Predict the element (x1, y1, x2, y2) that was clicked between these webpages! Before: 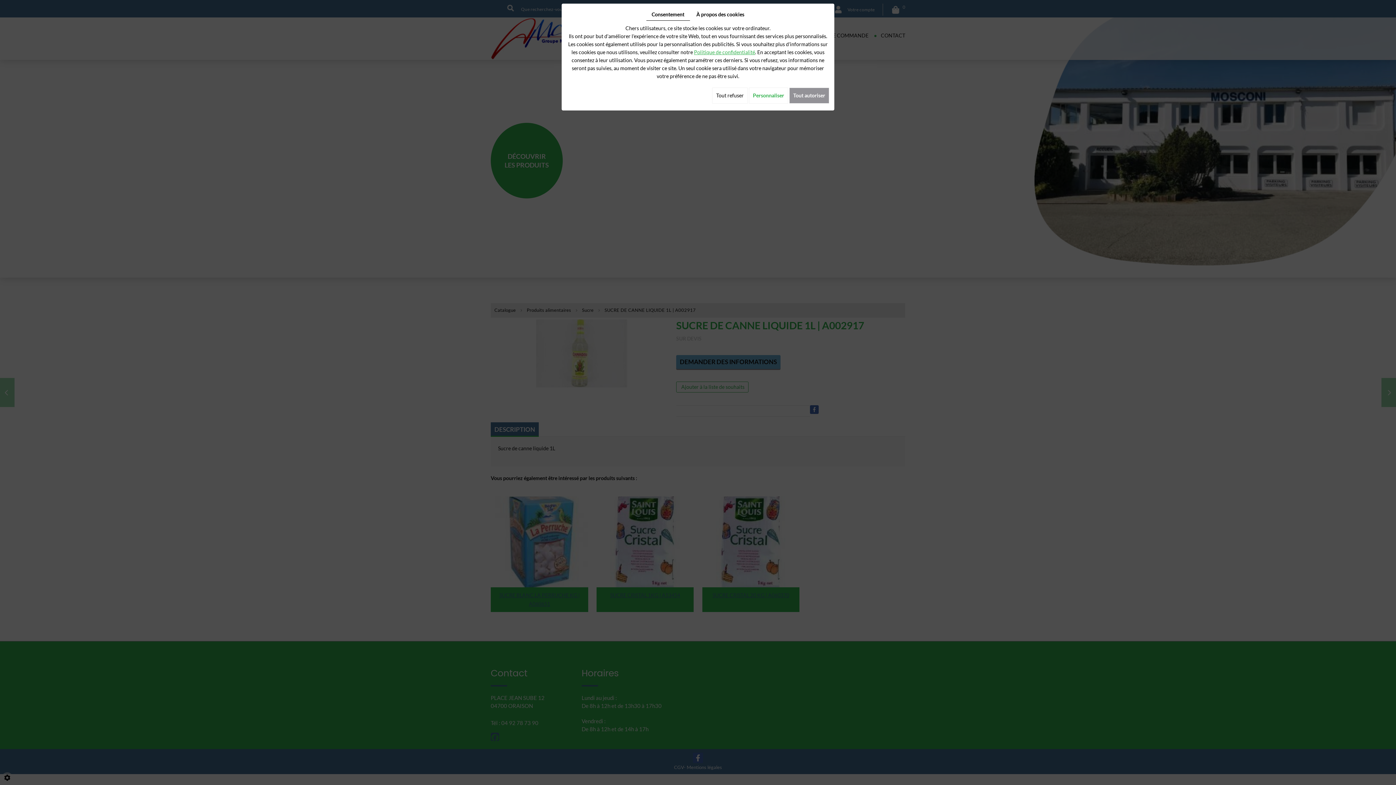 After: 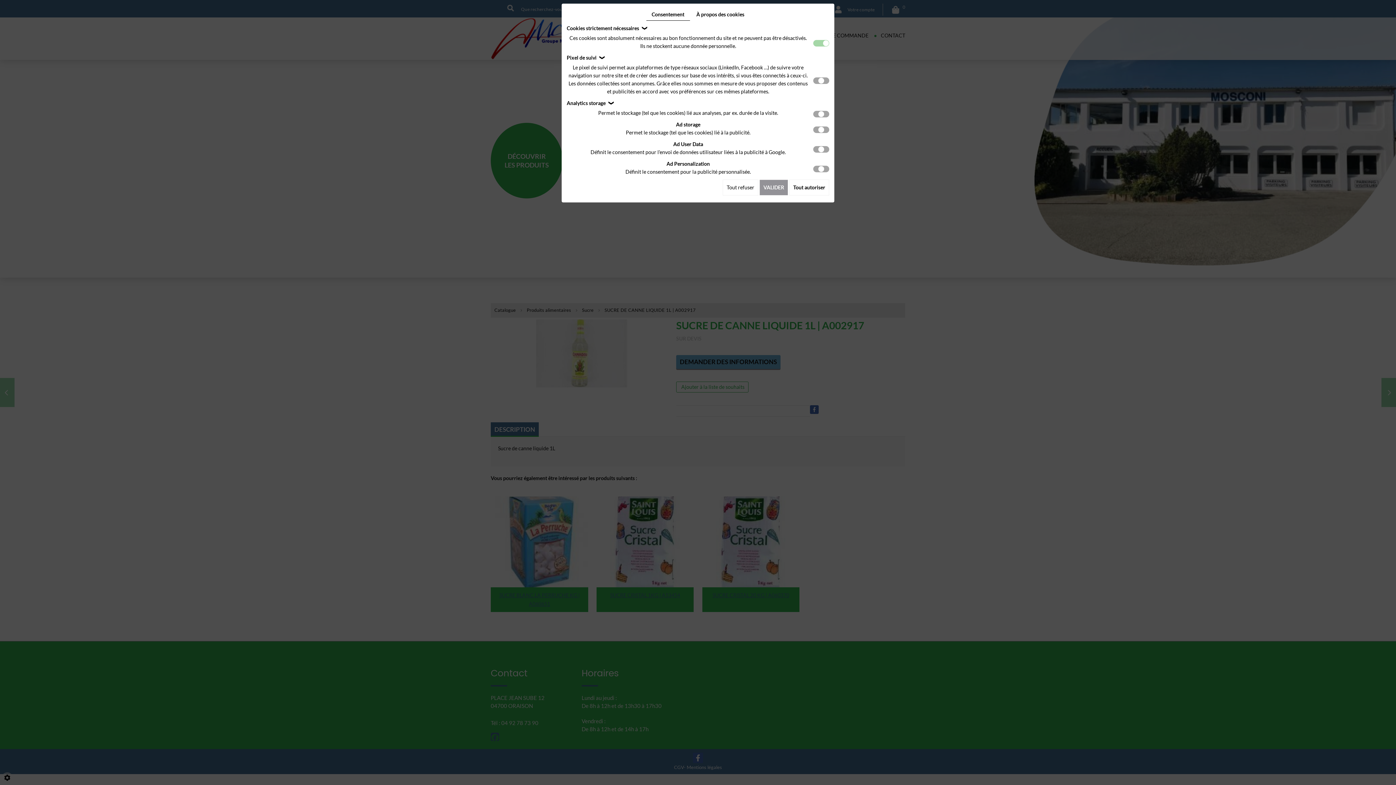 Action: label: Personnaliser bbox: (749, 87, 788, 103)